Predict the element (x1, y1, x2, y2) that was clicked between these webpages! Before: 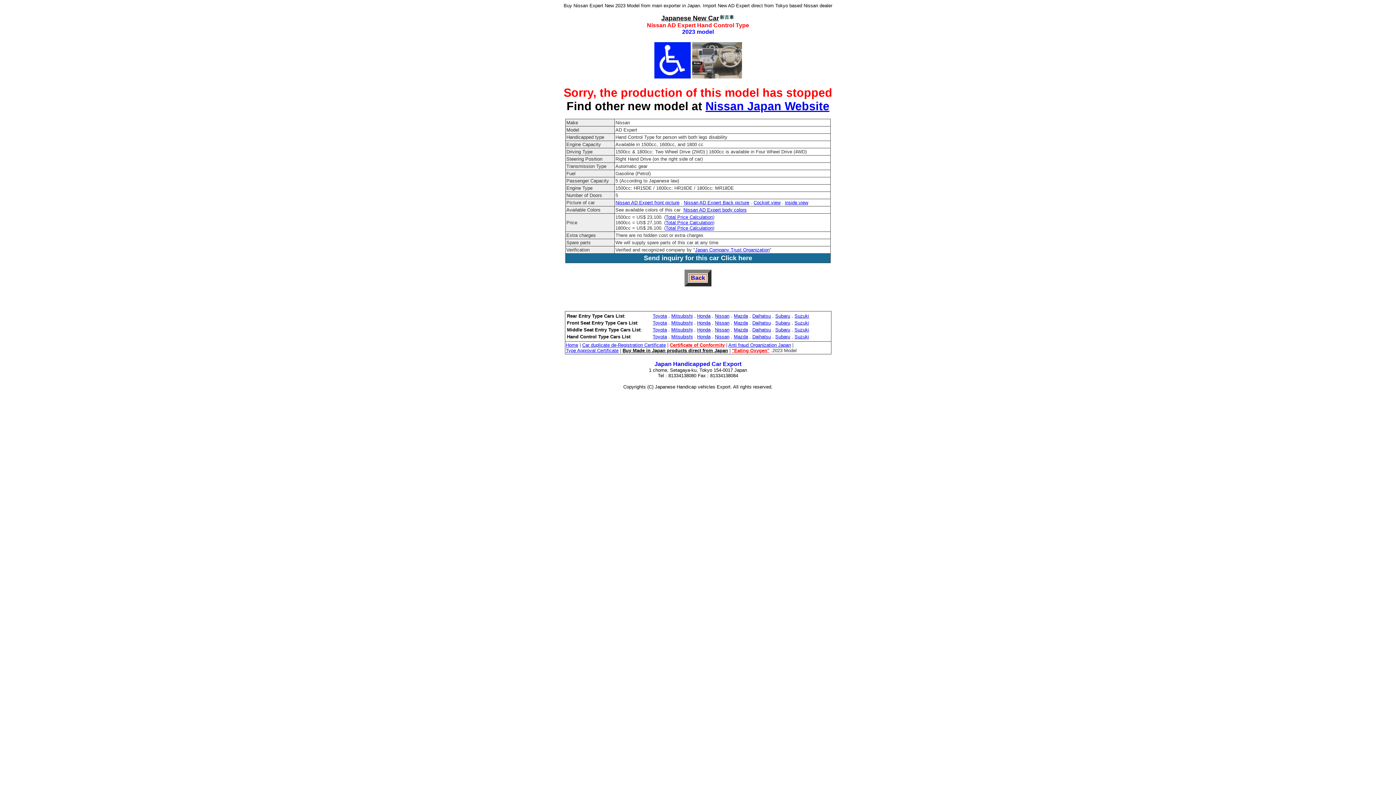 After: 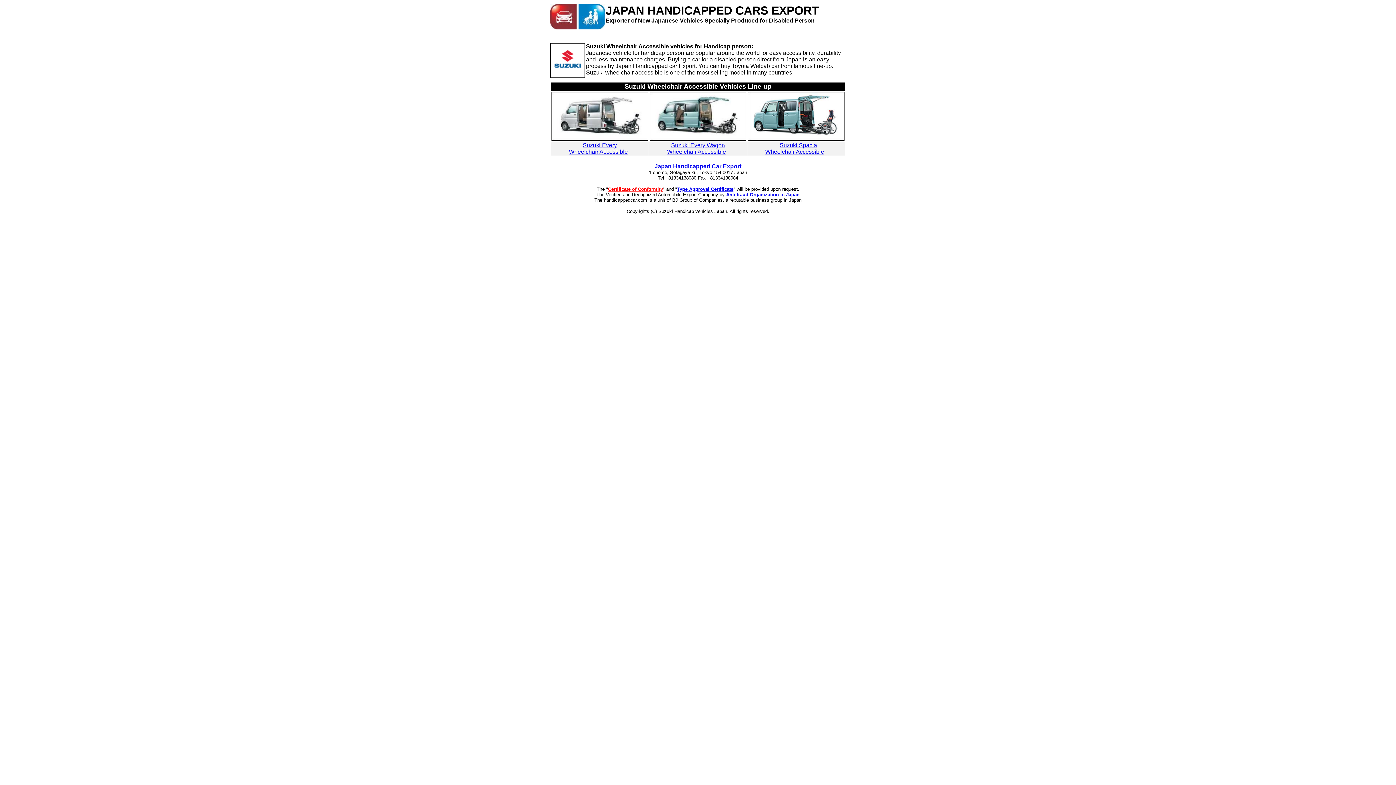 Action: label: Suzuki bbox: (794, 313, 809, 318)